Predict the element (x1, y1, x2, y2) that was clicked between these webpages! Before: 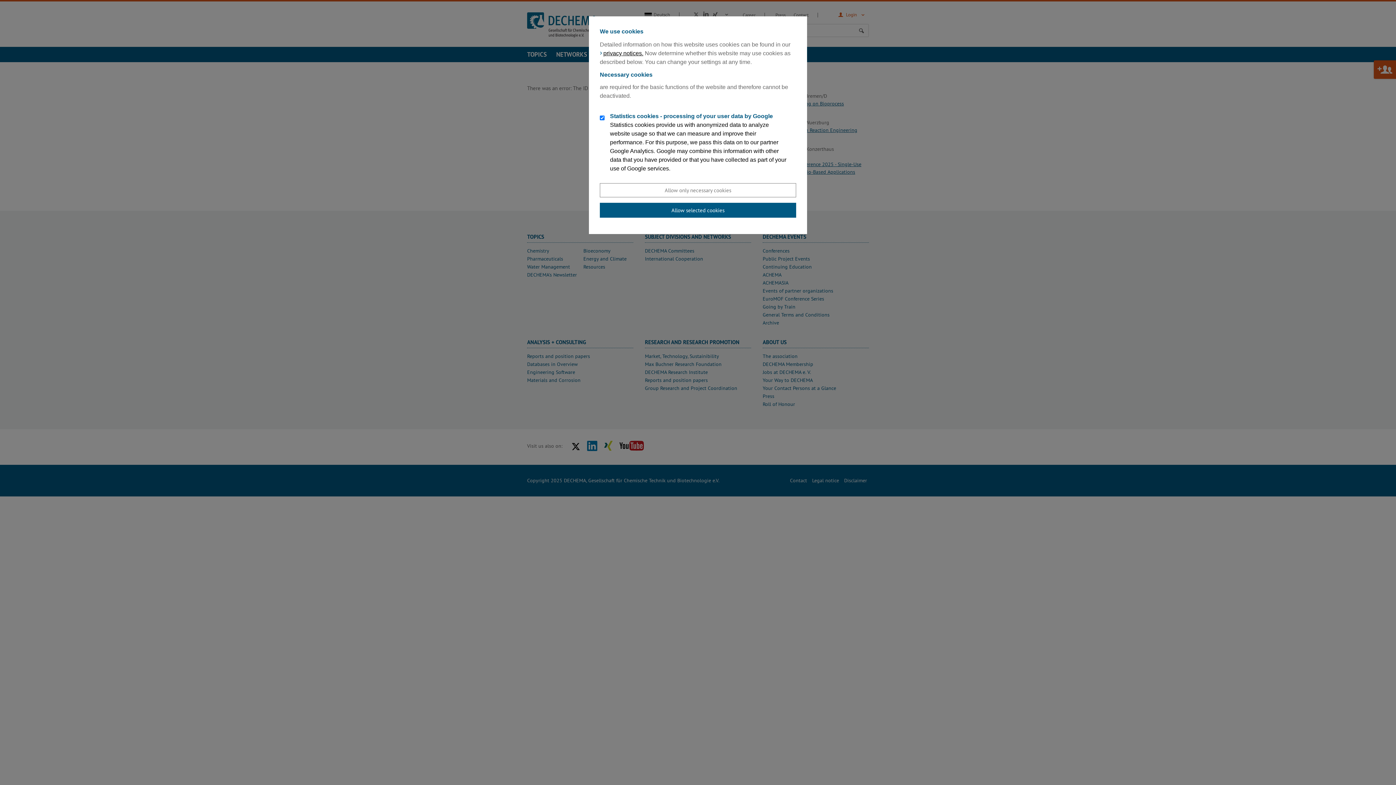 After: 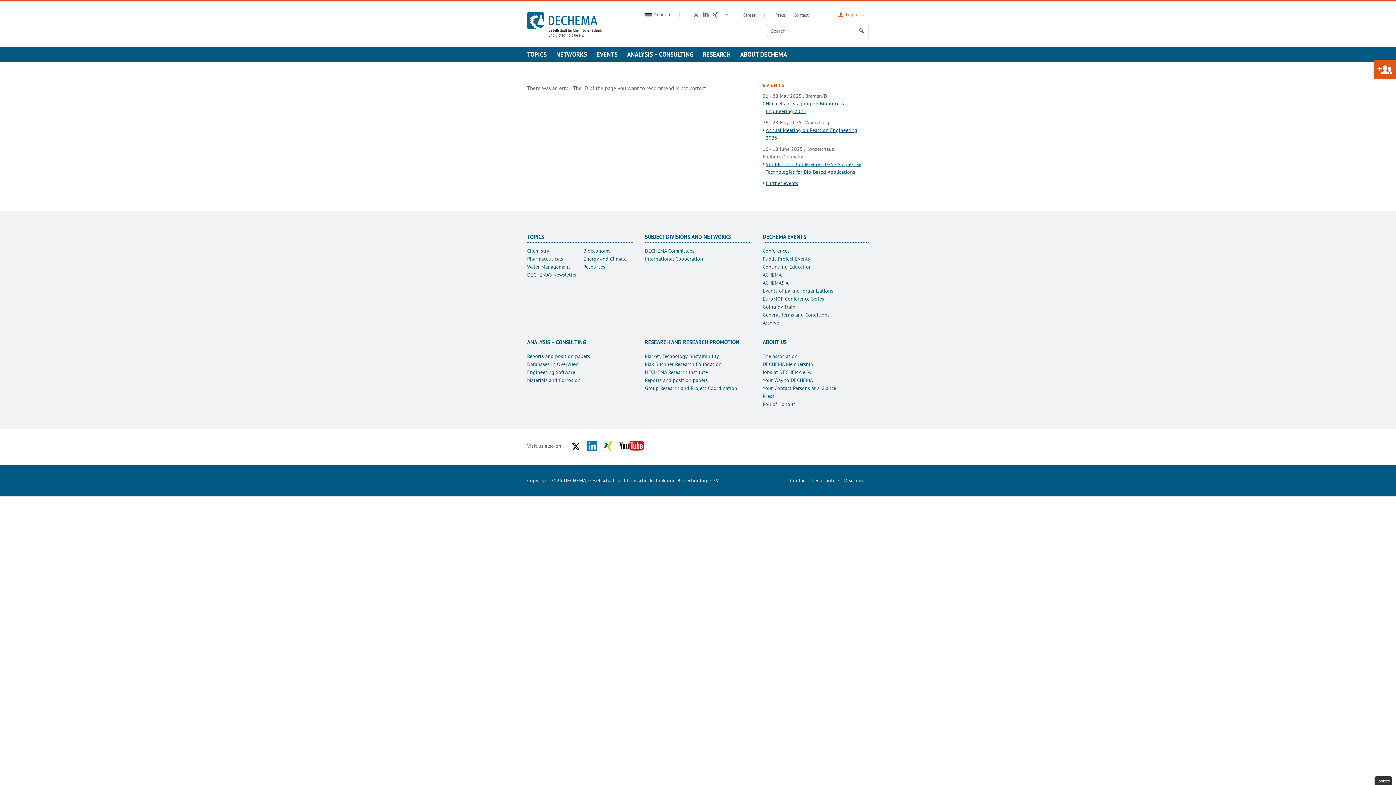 Action: bbox: (600, 183, 796, 197) label: Allow only necessary cookies